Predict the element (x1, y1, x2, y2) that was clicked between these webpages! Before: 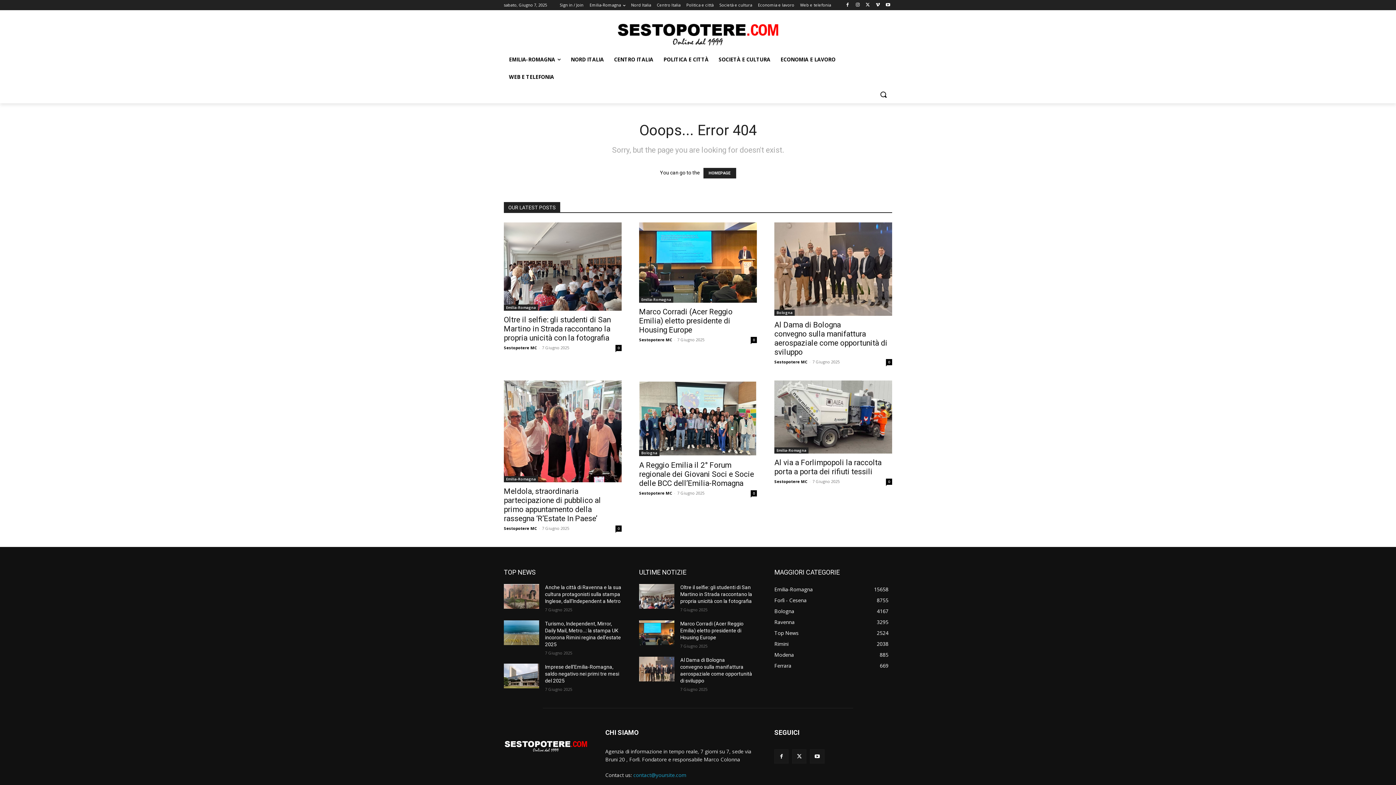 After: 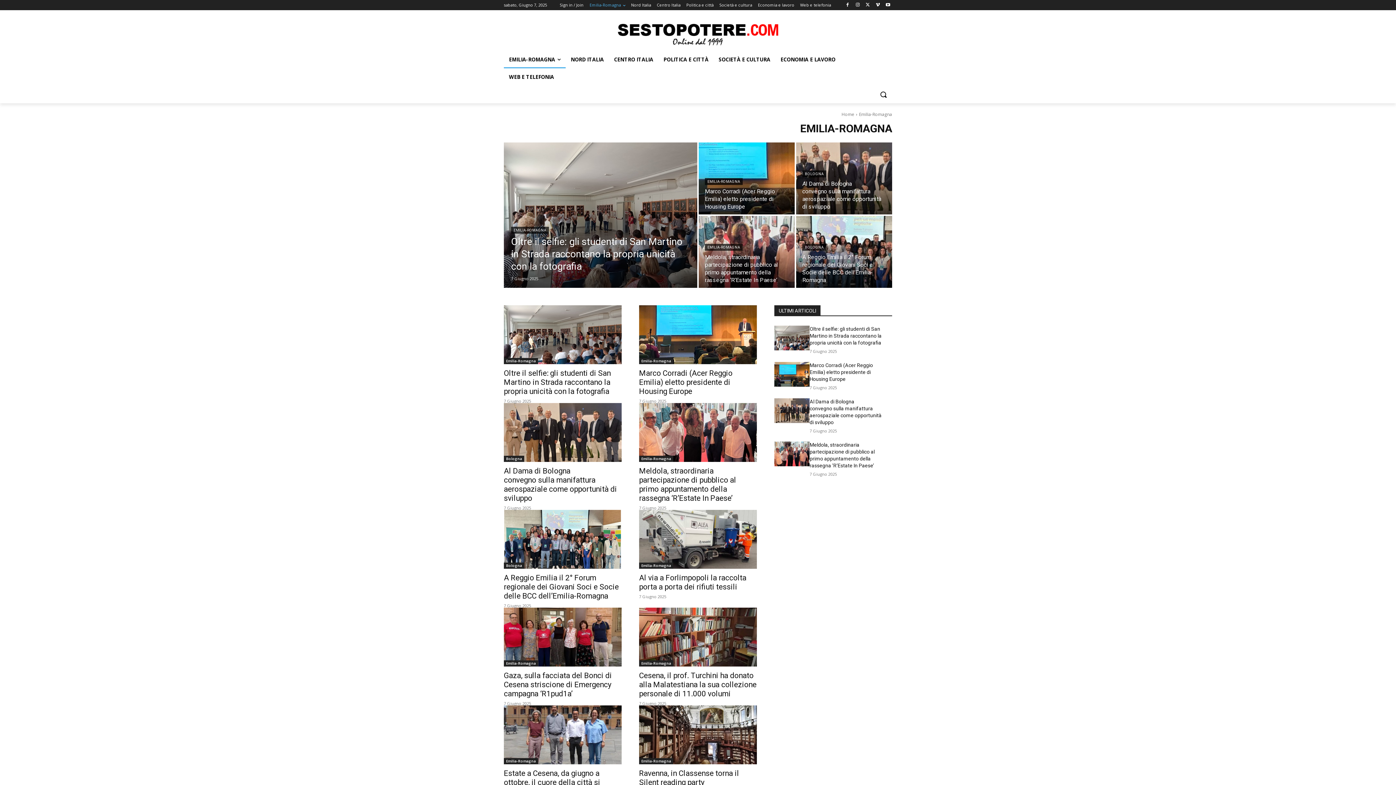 Action: bbox: (774, 586, 813, 592) label: Emilia-Romagna
15658